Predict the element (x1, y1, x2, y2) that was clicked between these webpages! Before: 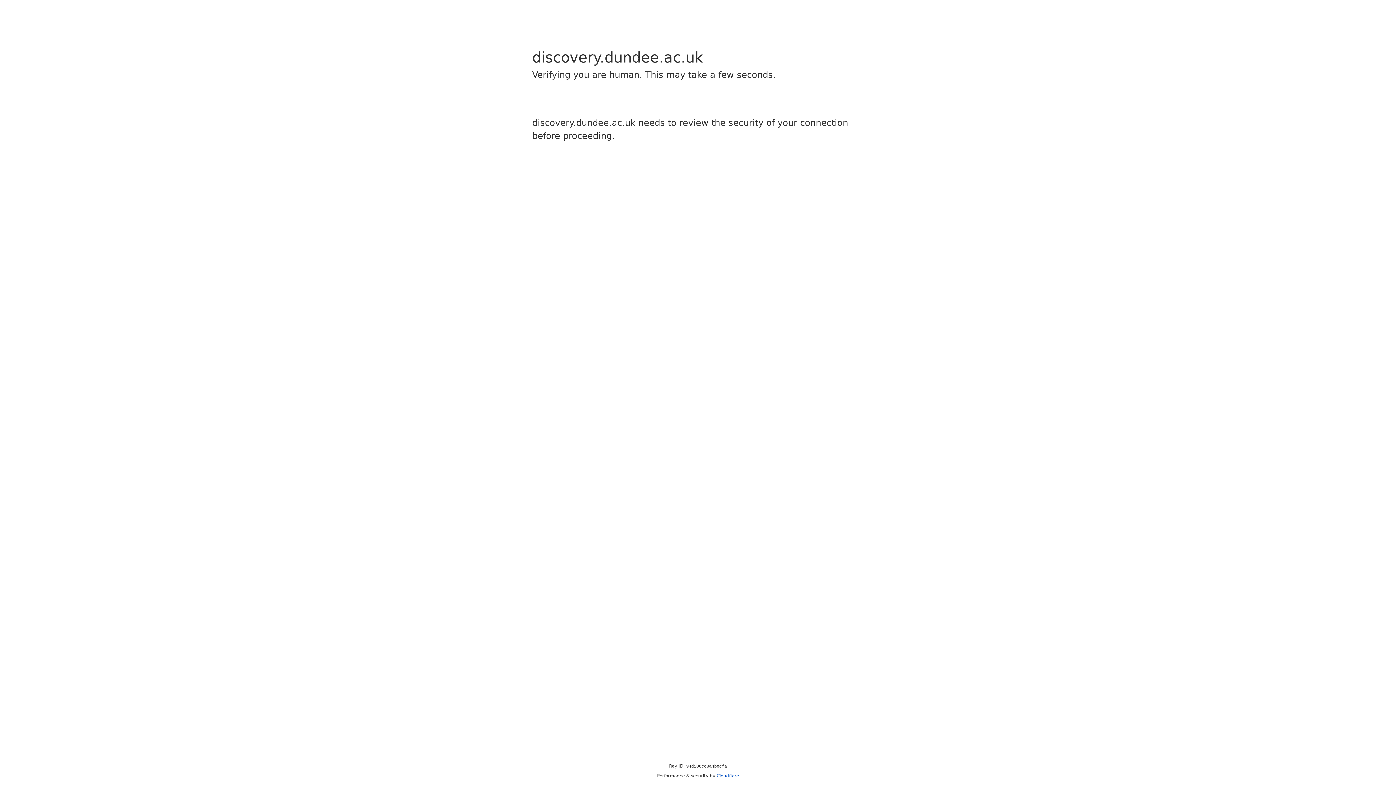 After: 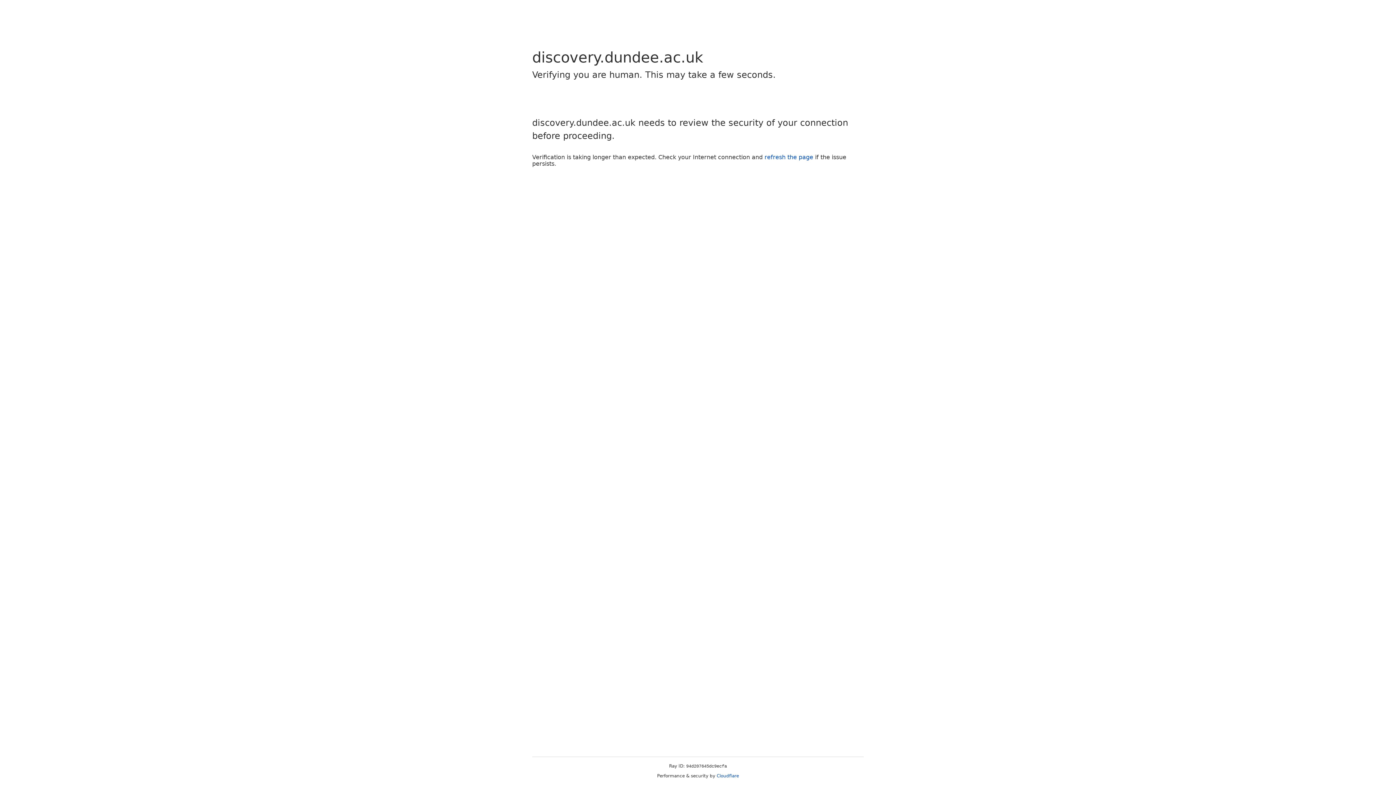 Action: bbox: (716, 773, 739, 778) label: Cloudflare